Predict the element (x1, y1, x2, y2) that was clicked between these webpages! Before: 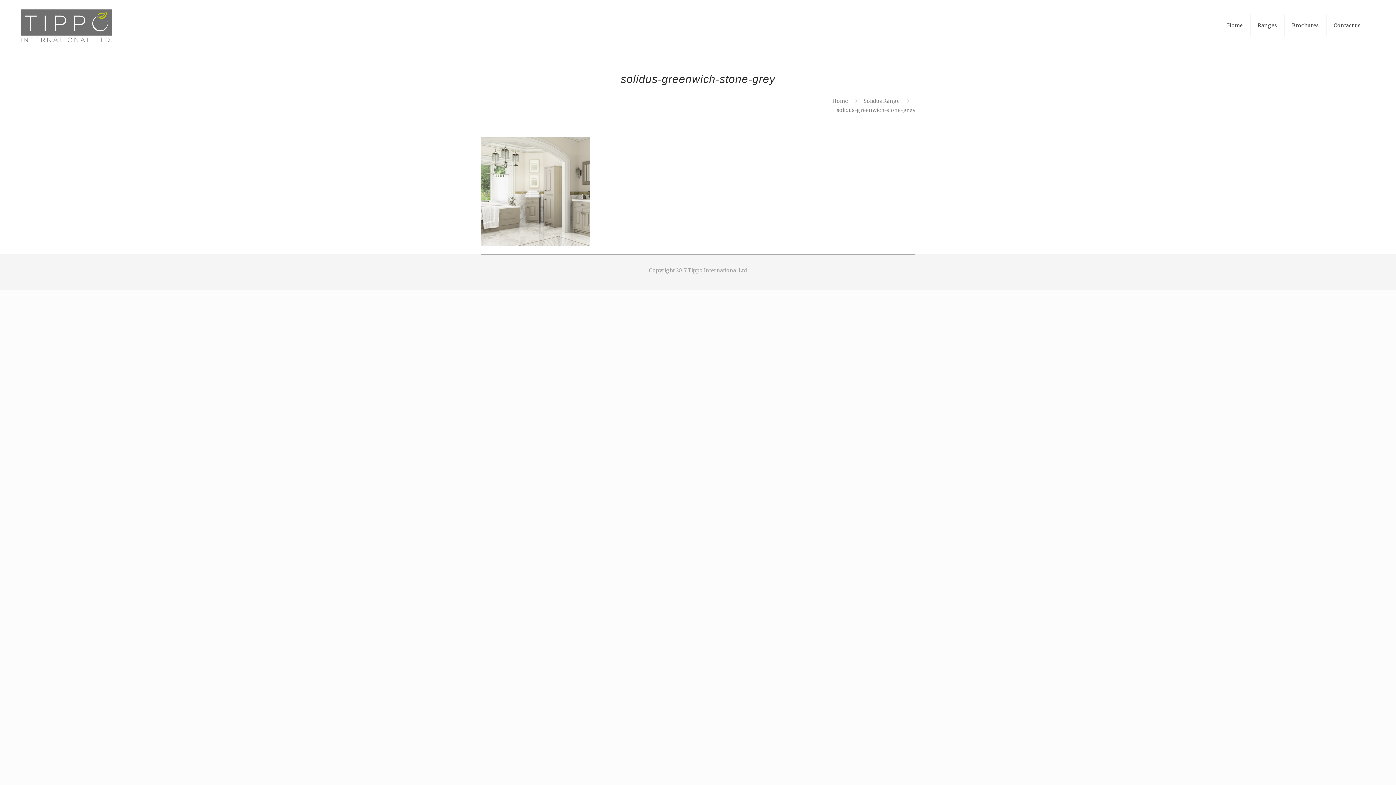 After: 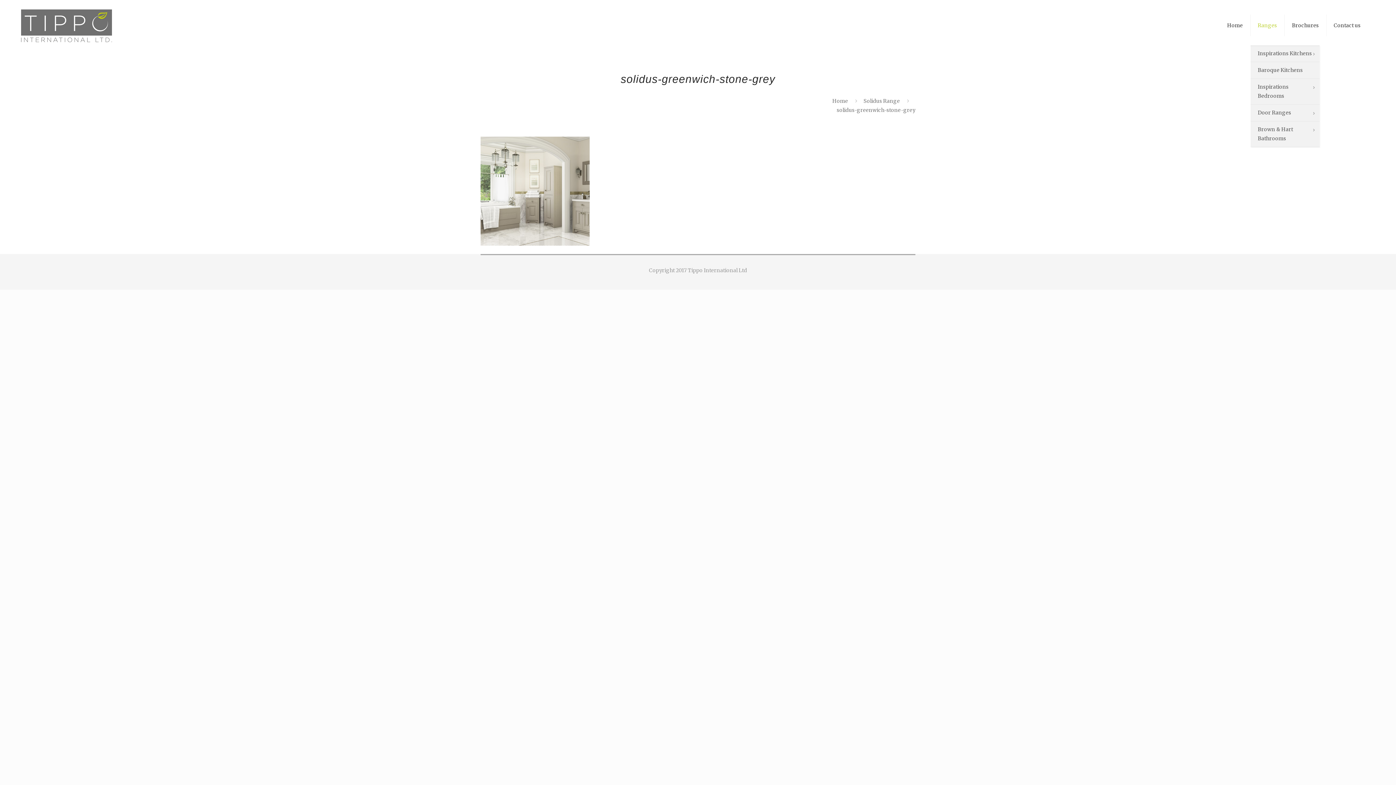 Action: bbox: (1250, 5, 1284, 45) label: Ranges